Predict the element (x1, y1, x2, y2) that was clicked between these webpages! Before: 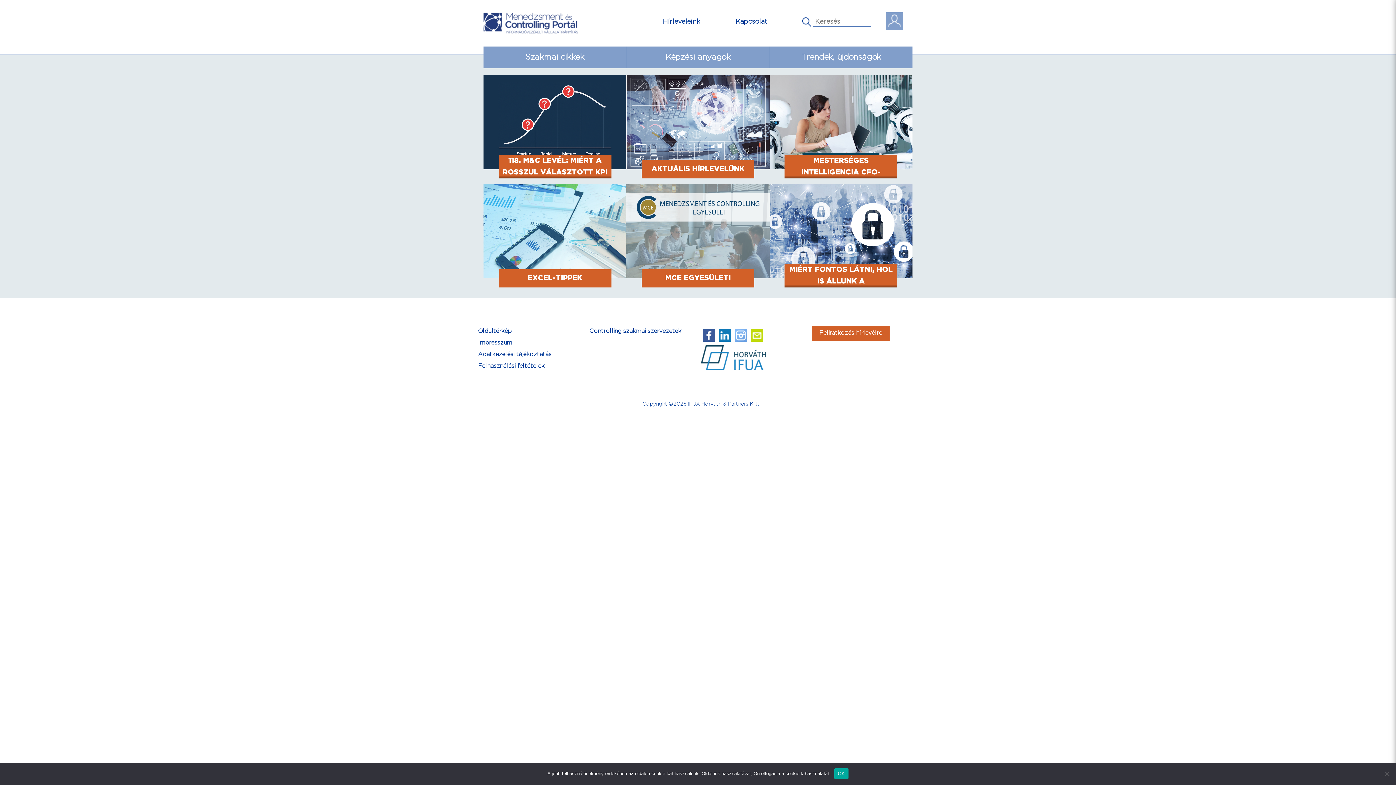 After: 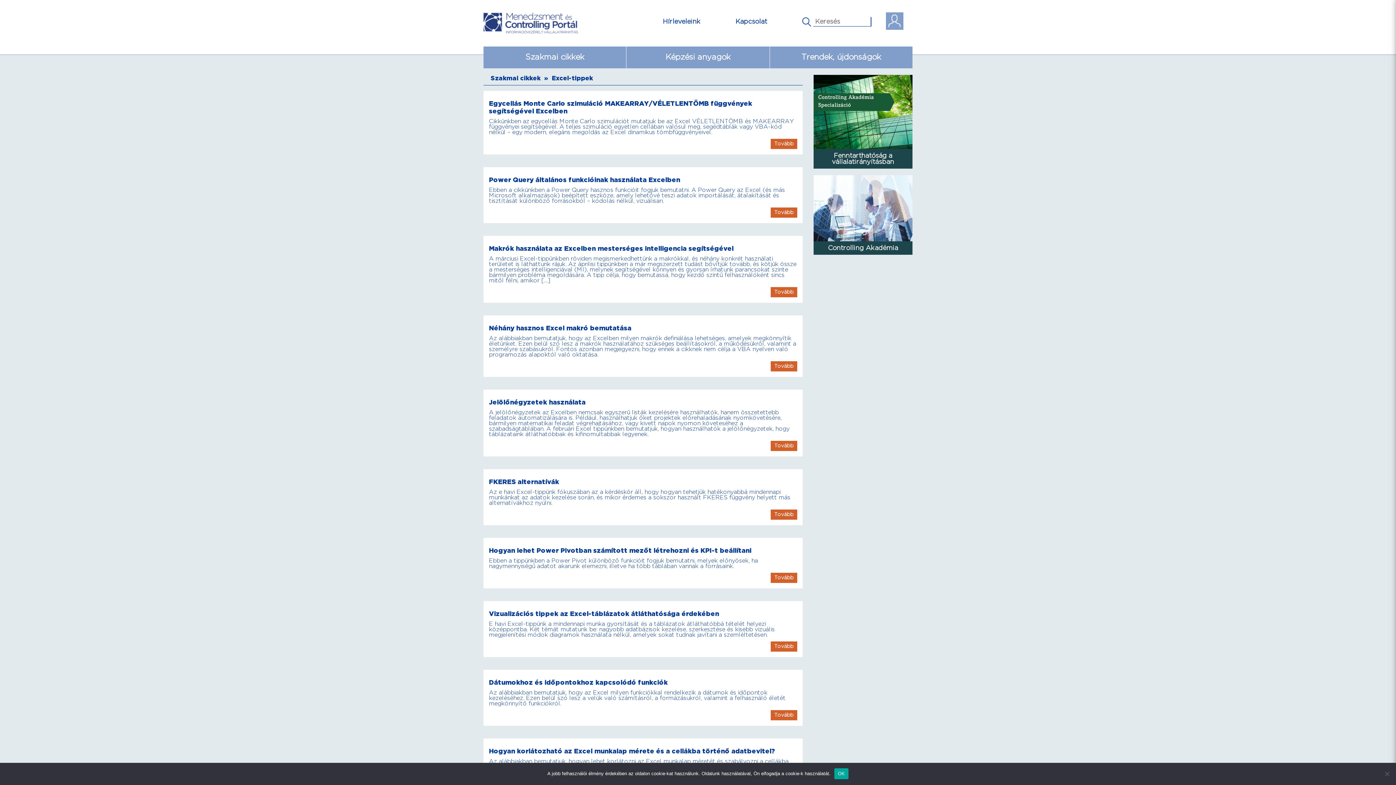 Action: bbox: (498, 269, 611, 287) label: EXCEL-TIPPEK